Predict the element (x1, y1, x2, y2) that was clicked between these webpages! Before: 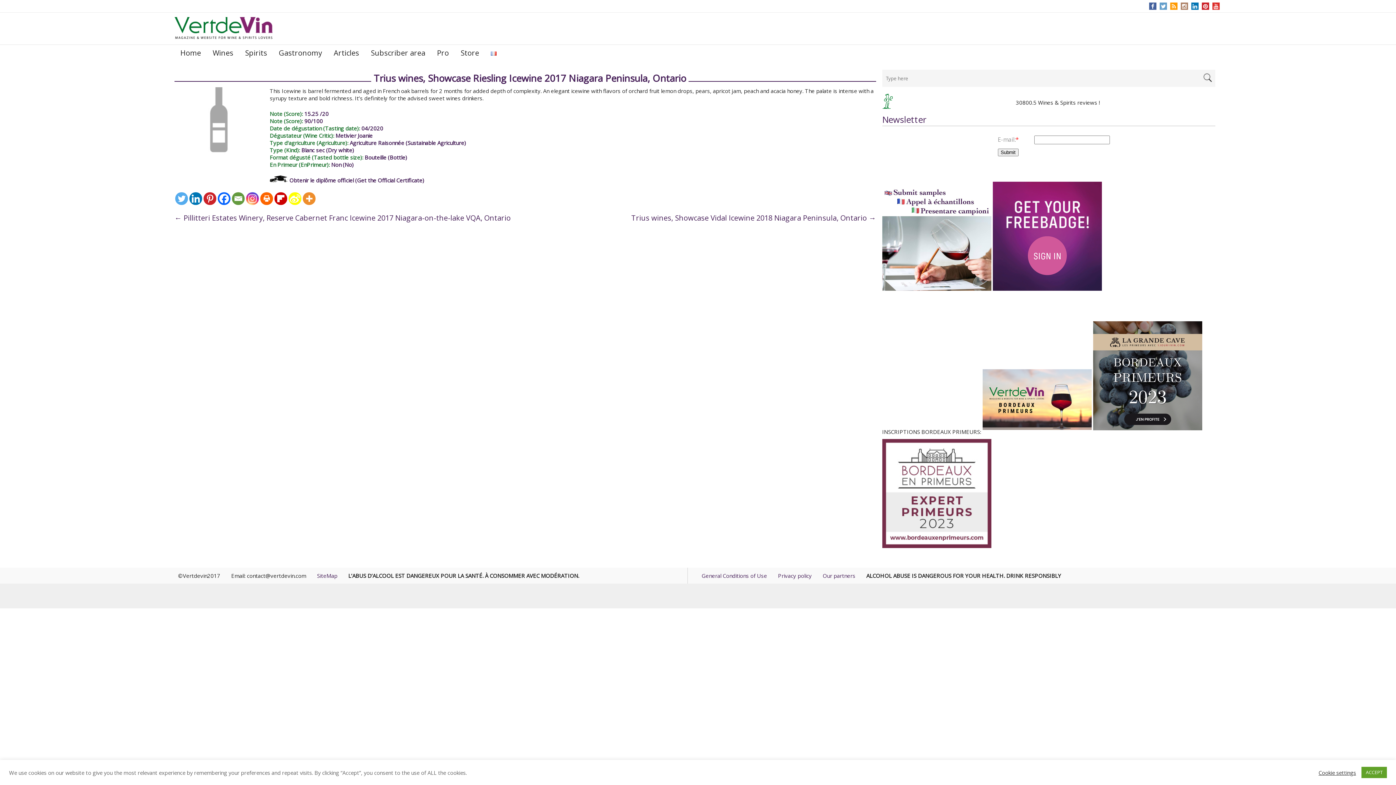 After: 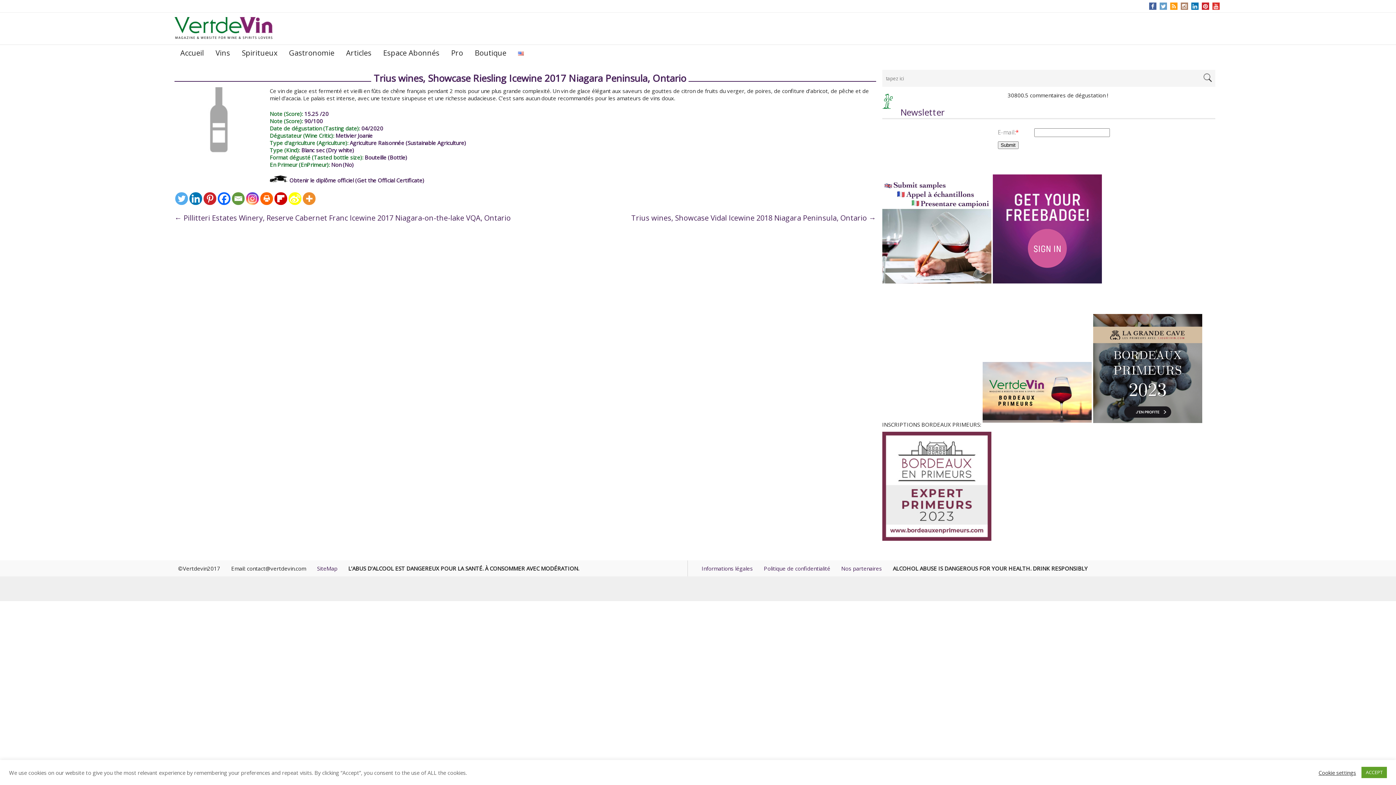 Action: bbox: (485, 45, 502, 61)